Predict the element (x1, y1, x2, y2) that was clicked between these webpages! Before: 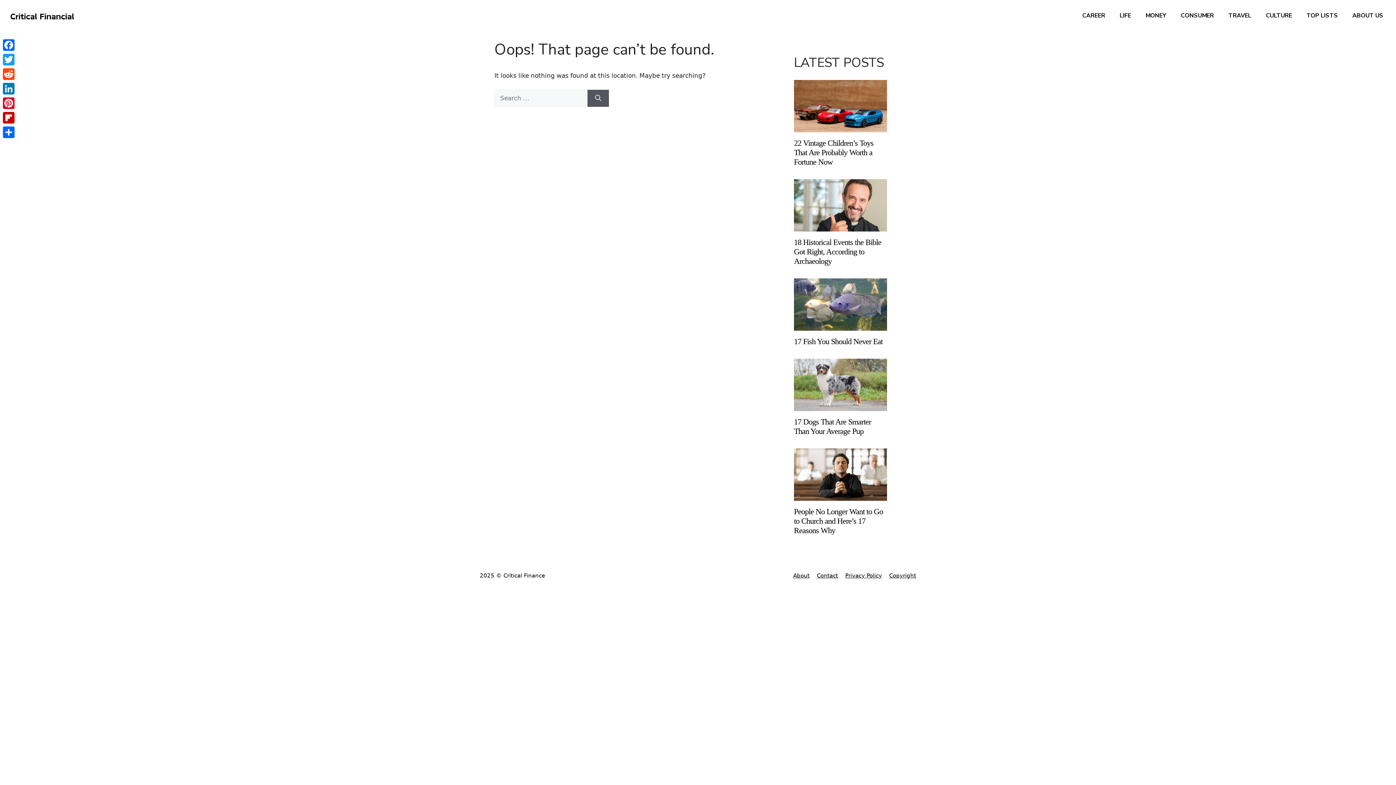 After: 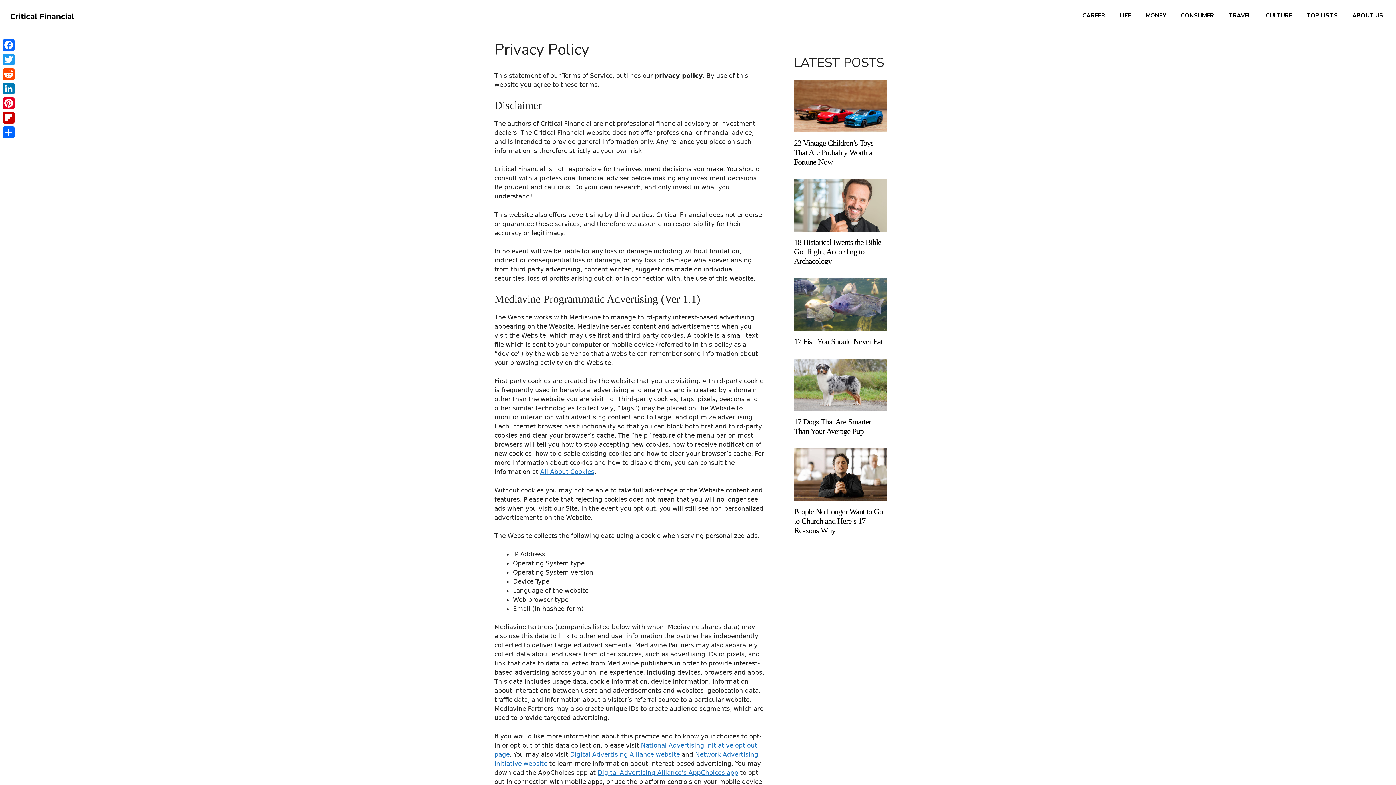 Action: bbox: (845, 572, 882, 579) label: Privacy Policy